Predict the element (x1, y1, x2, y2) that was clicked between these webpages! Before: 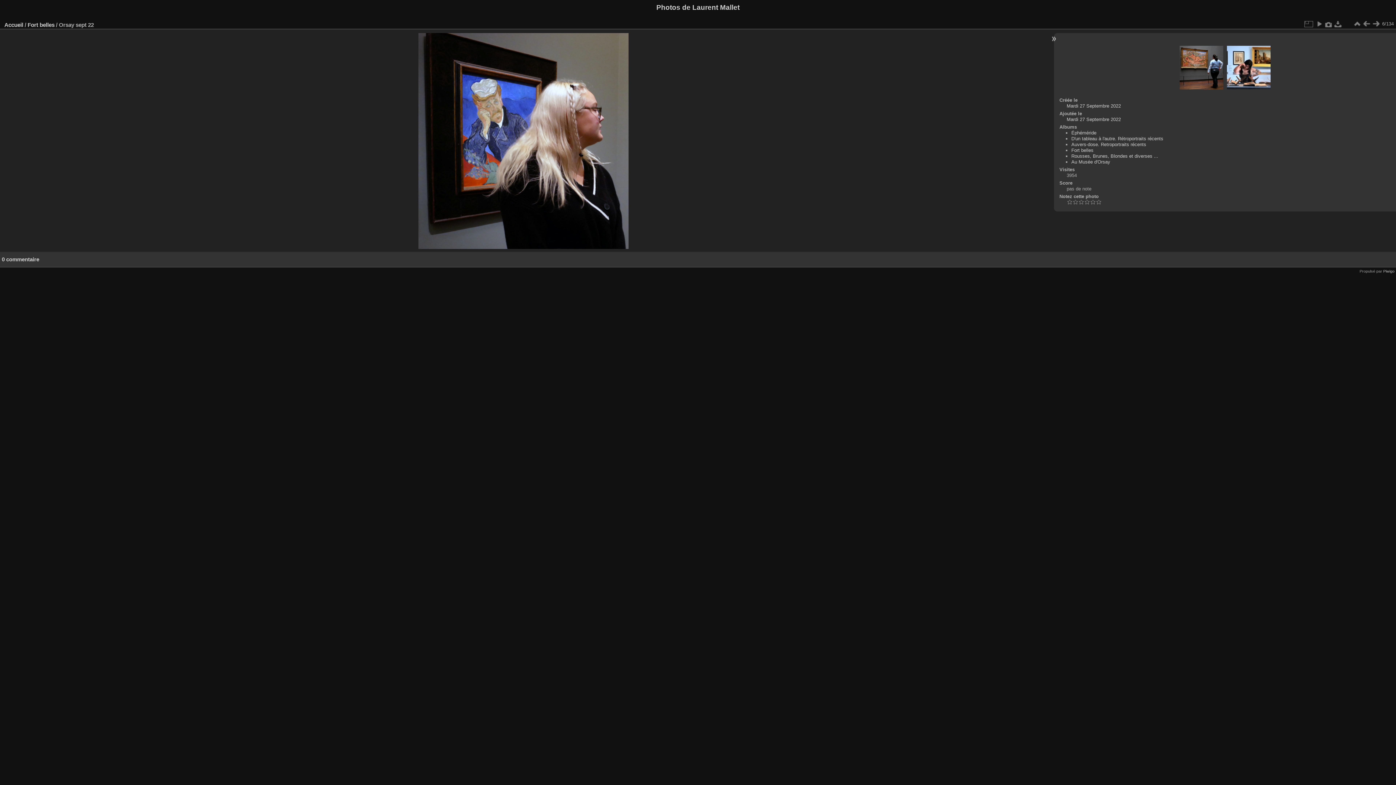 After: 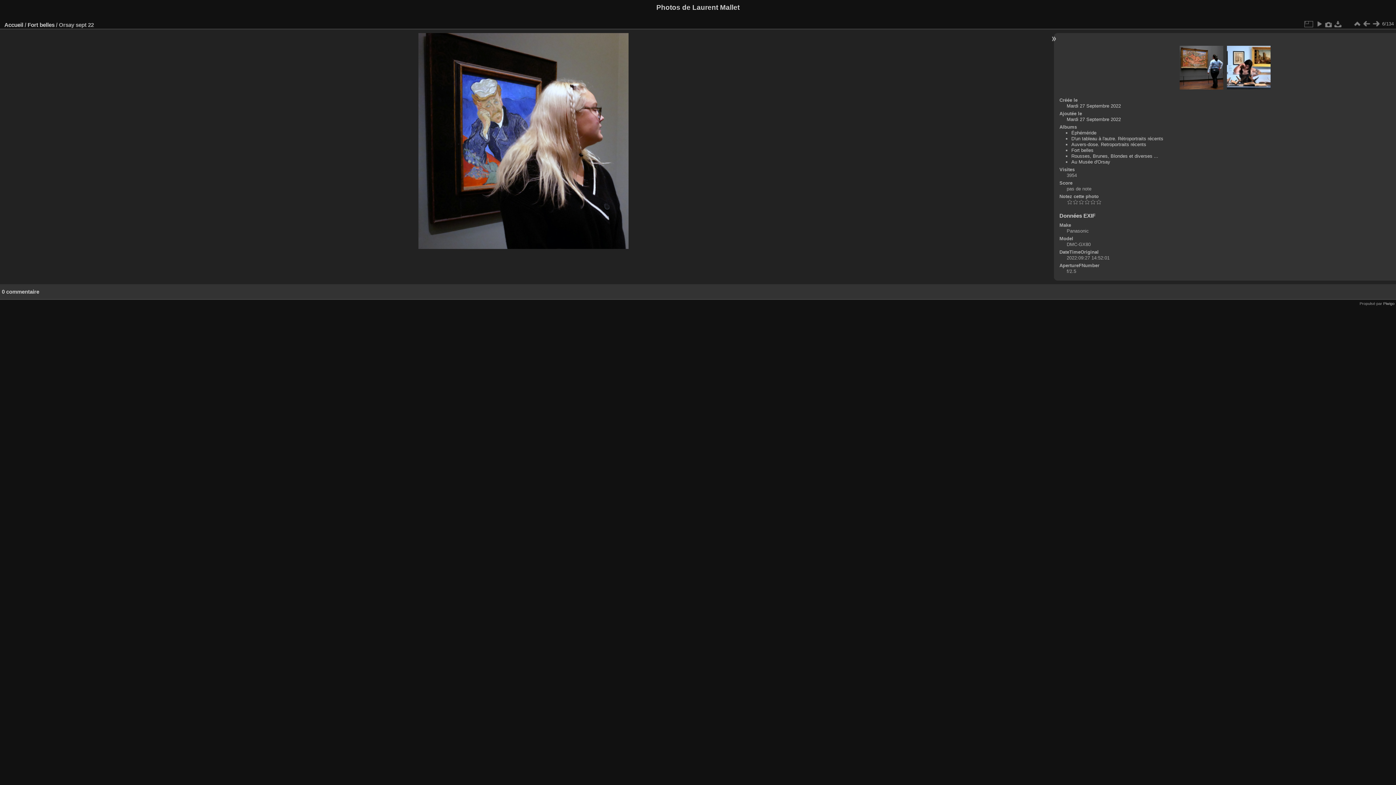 Action: bbox: (1324, 19, 1333, 28)